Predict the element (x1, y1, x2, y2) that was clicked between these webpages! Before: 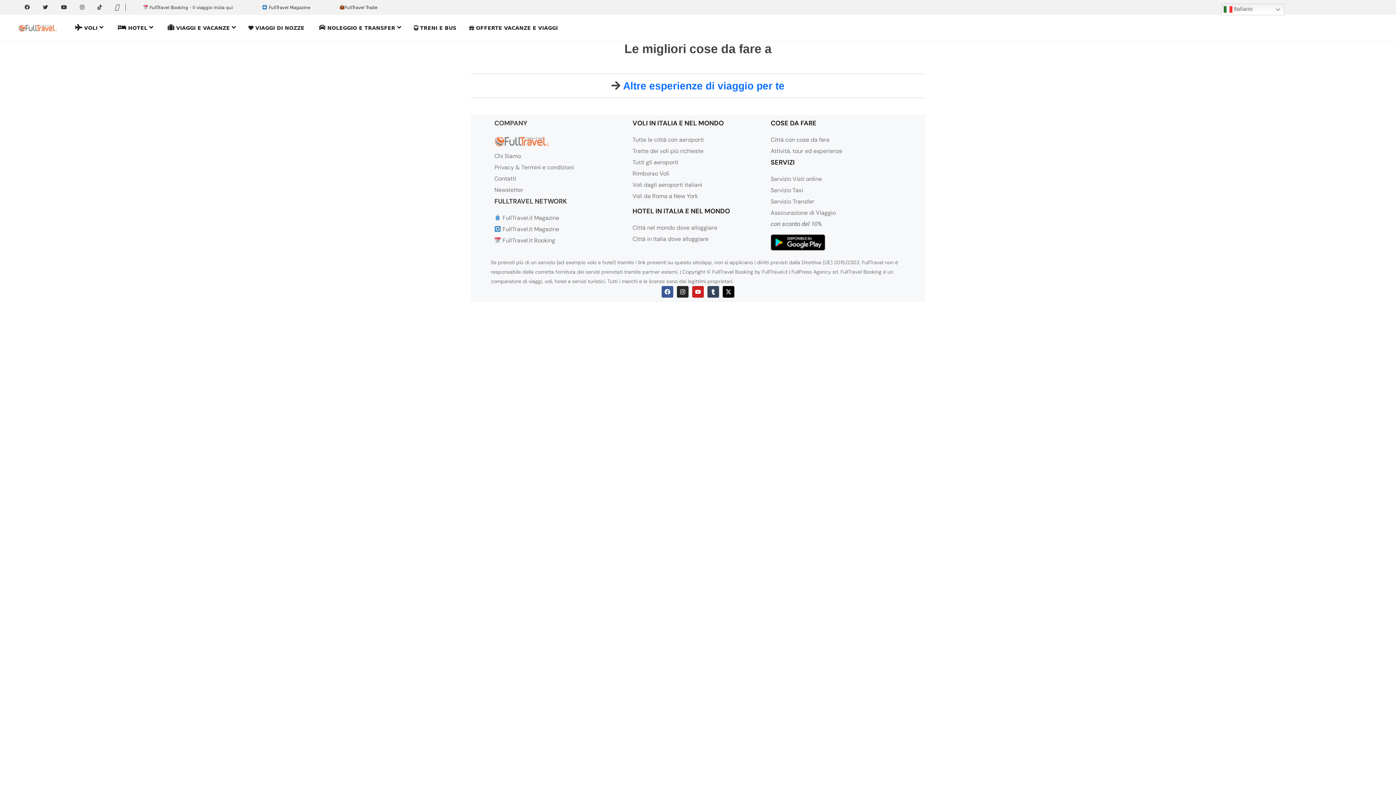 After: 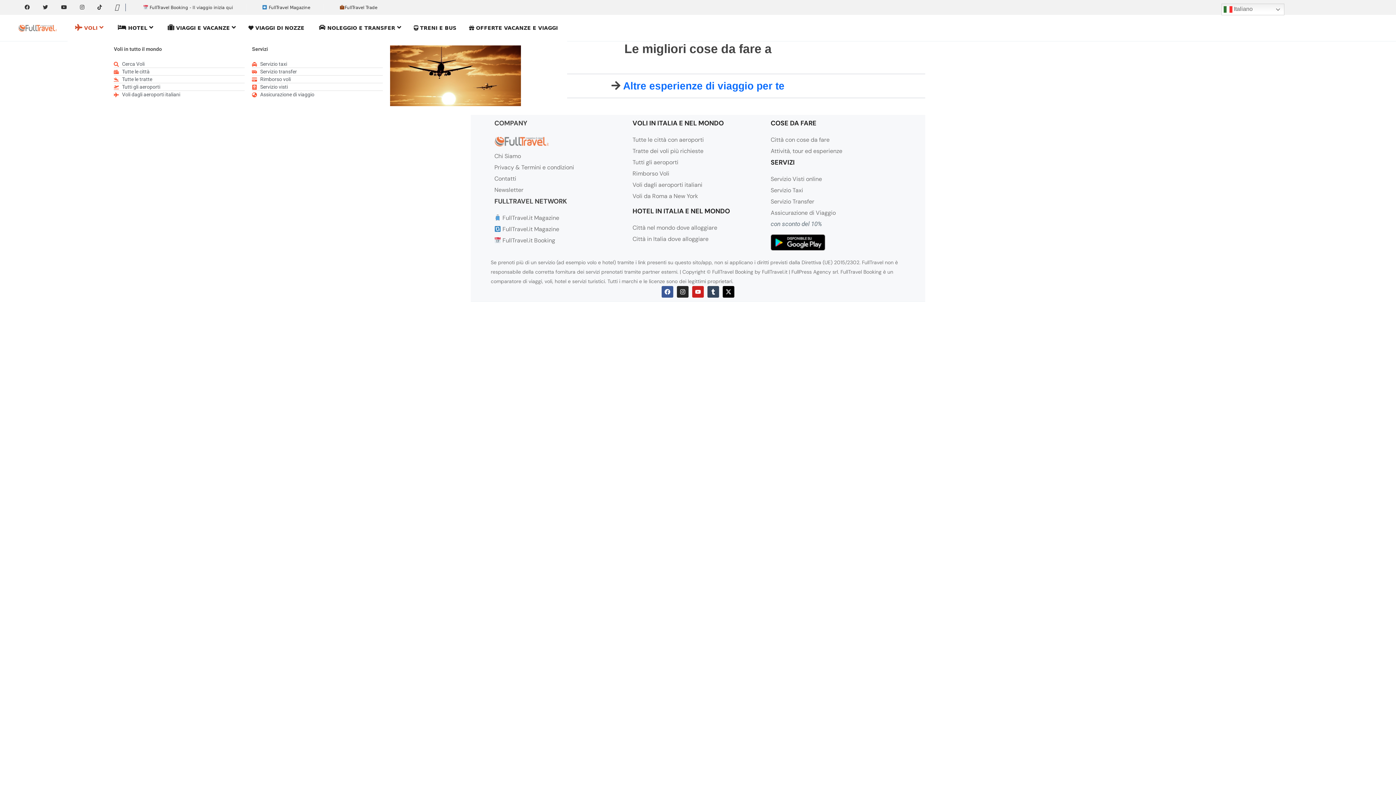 Action: bbox: (67, 14, 108, 41) label:  VOLI